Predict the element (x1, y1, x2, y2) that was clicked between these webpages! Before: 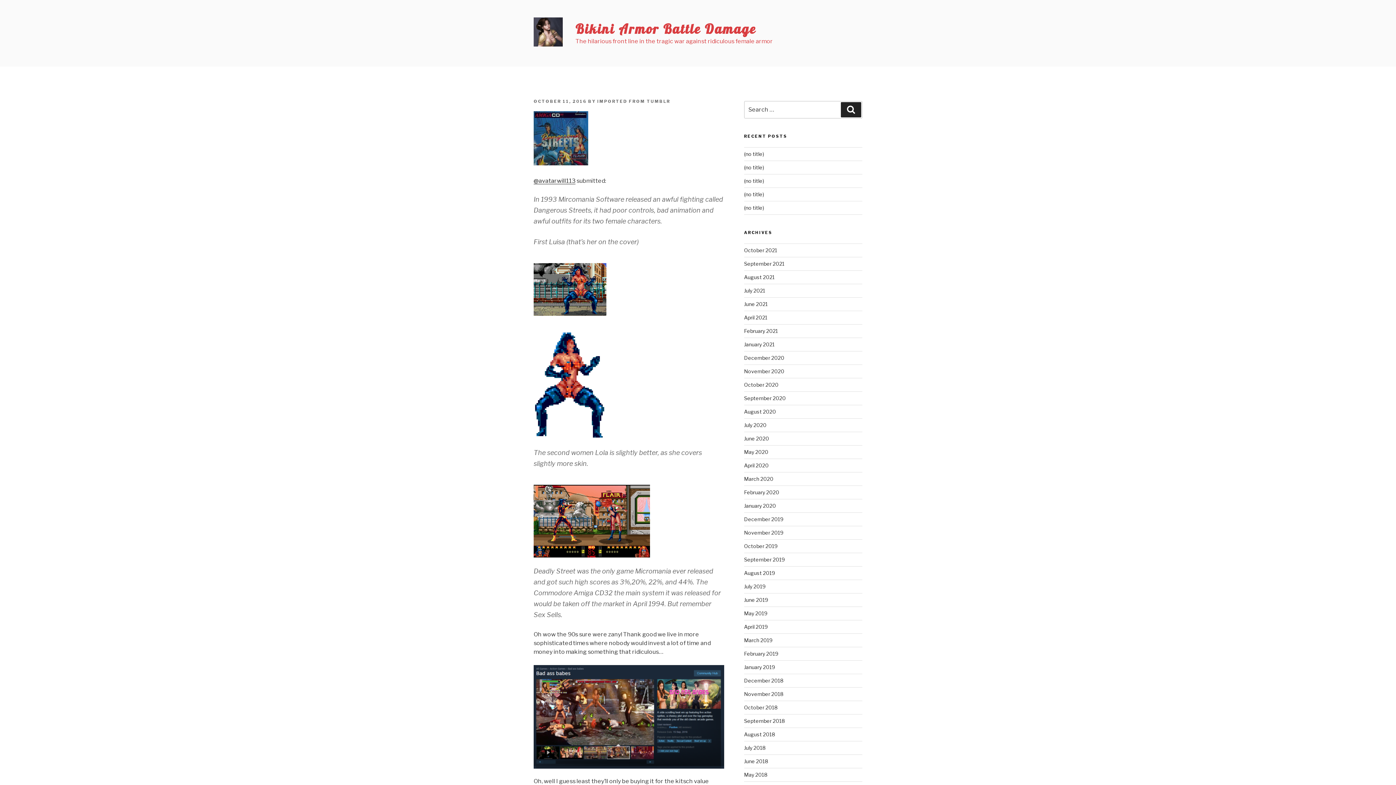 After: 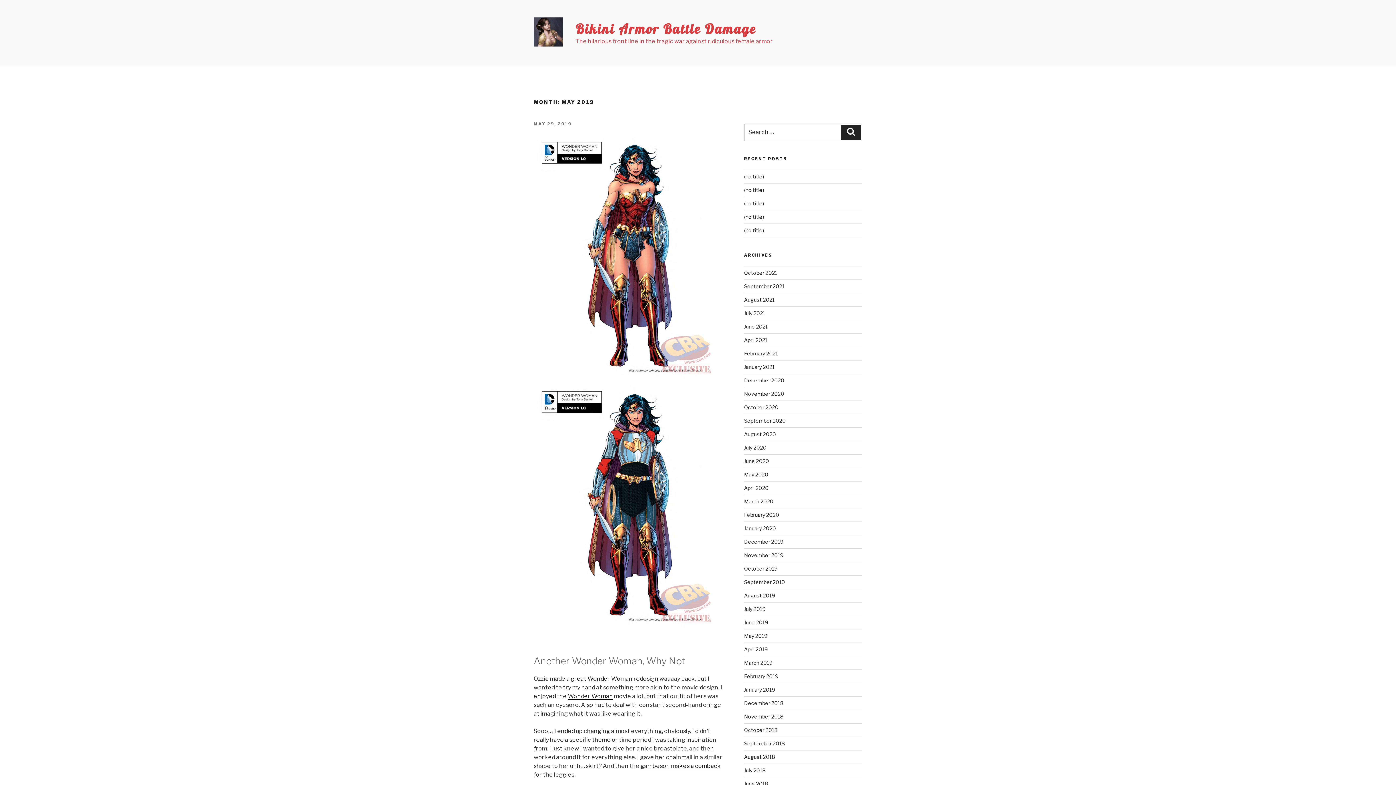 Action: bbox: (744, 610, 767, 616) label: May 2019